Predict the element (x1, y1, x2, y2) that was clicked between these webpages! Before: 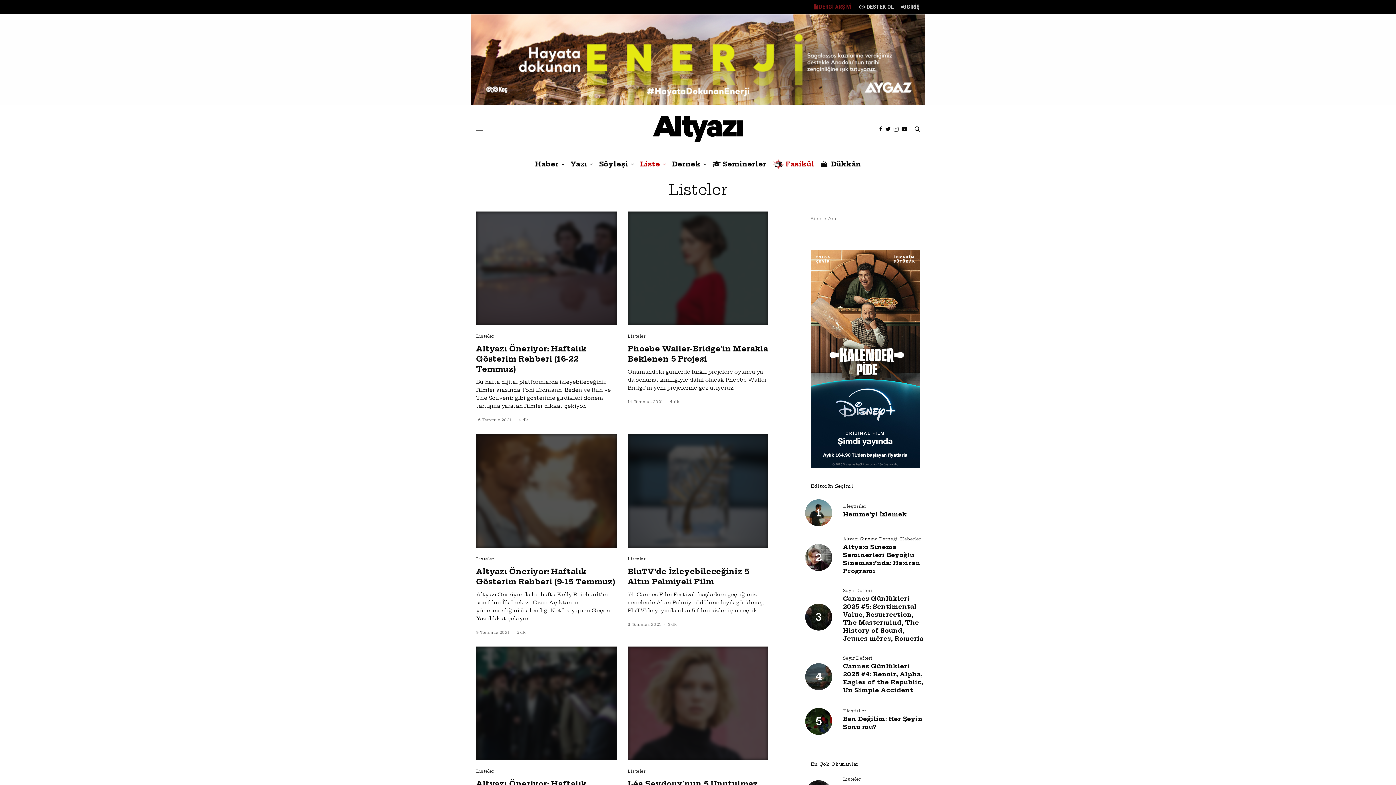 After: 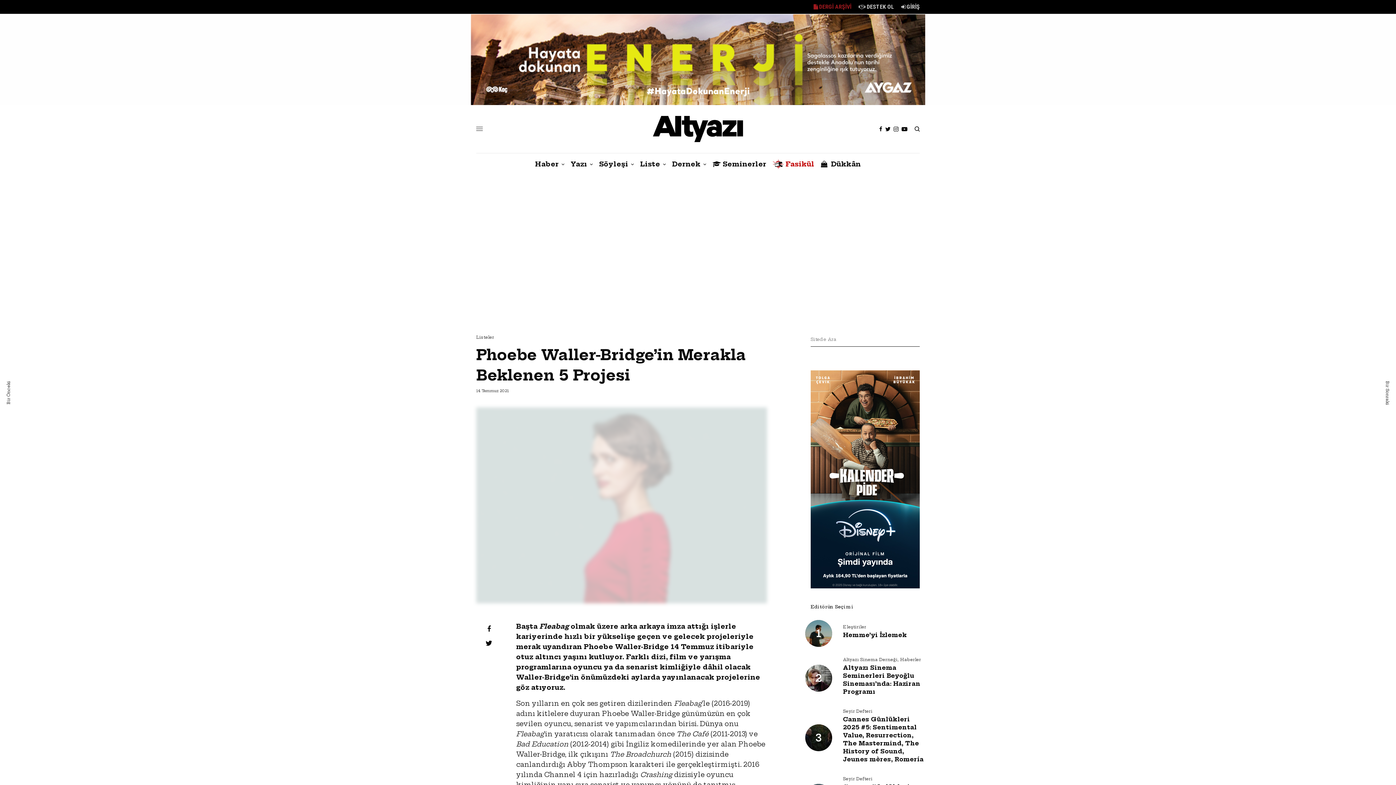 Action: label: Phoebe Waller-Bridge’in Merakla Beklenen 5 Projesi bbox: (627, 344, 768, 364)